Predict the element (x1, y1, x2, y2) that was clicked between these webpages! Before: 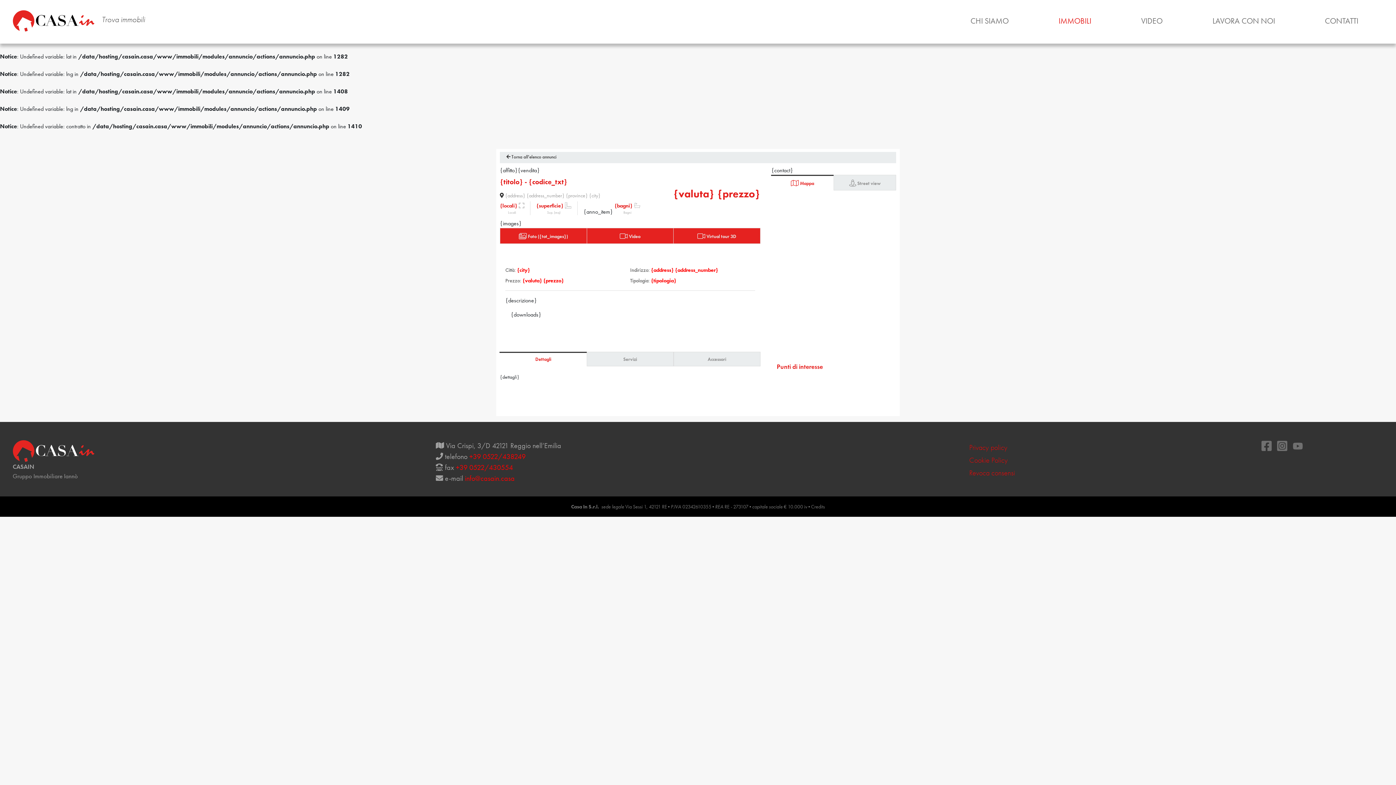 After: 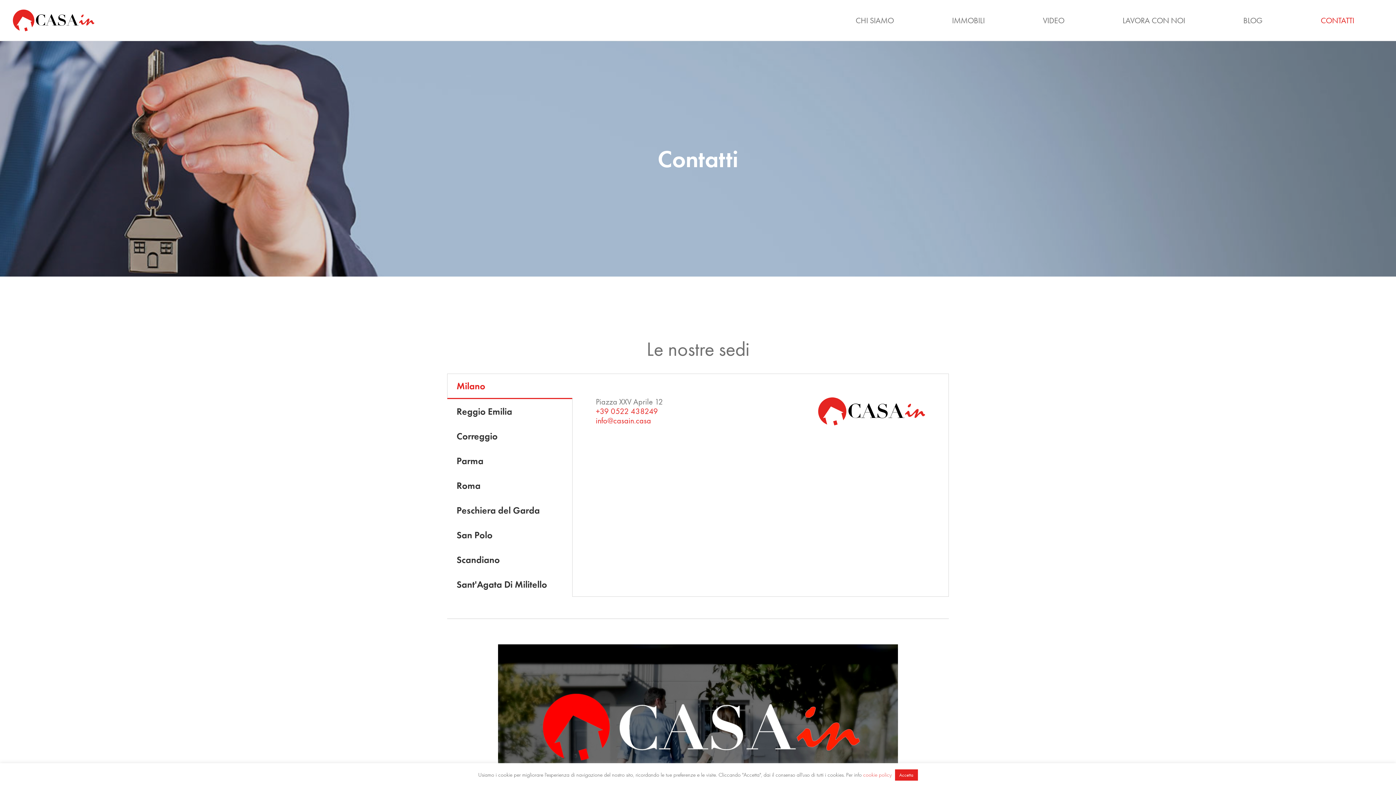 Action: label: CONTATTI bbox: (1300, 16, 1383, 25)